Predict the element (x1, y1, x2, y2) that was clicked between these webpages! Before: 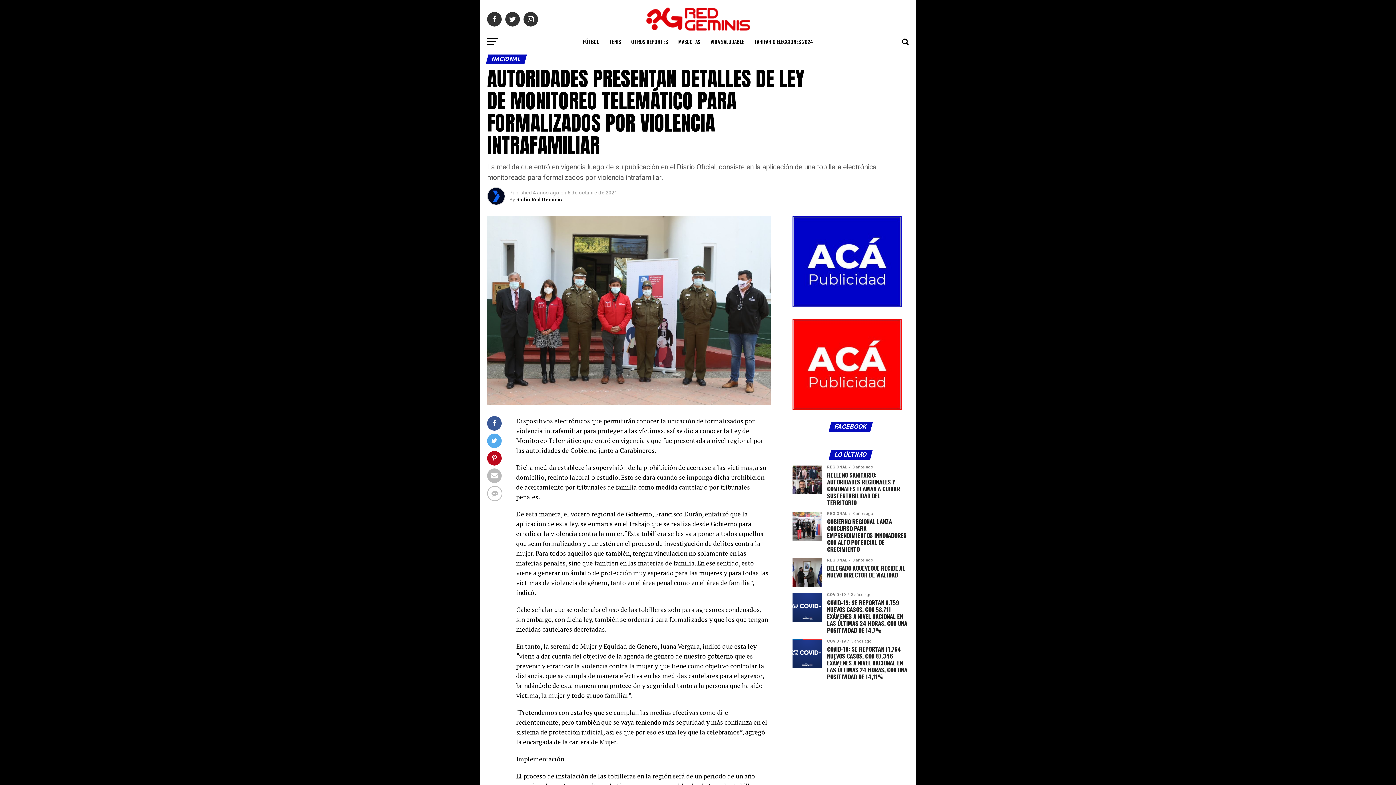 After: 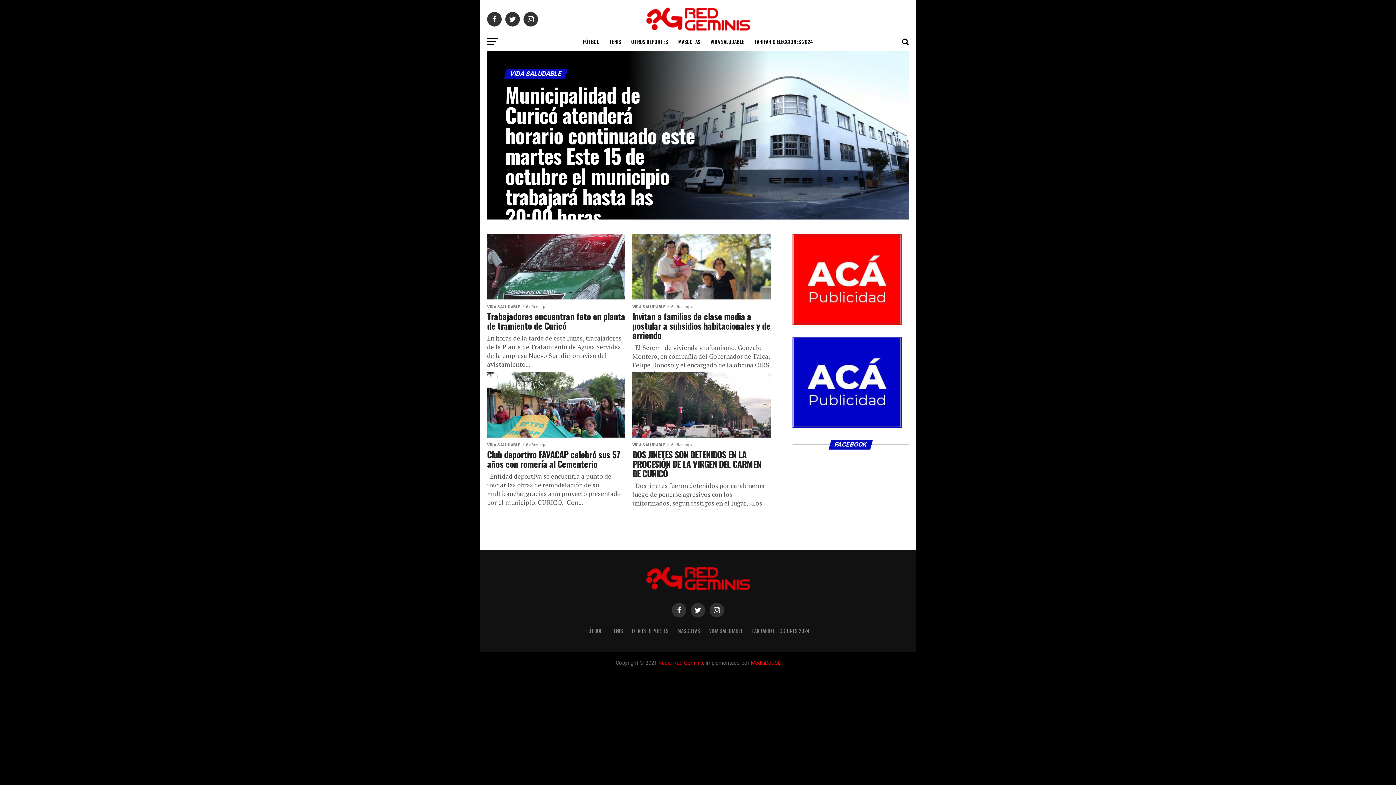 Action: bbox: (706, 32, 748, 50) label: VIDA SALUDABLE